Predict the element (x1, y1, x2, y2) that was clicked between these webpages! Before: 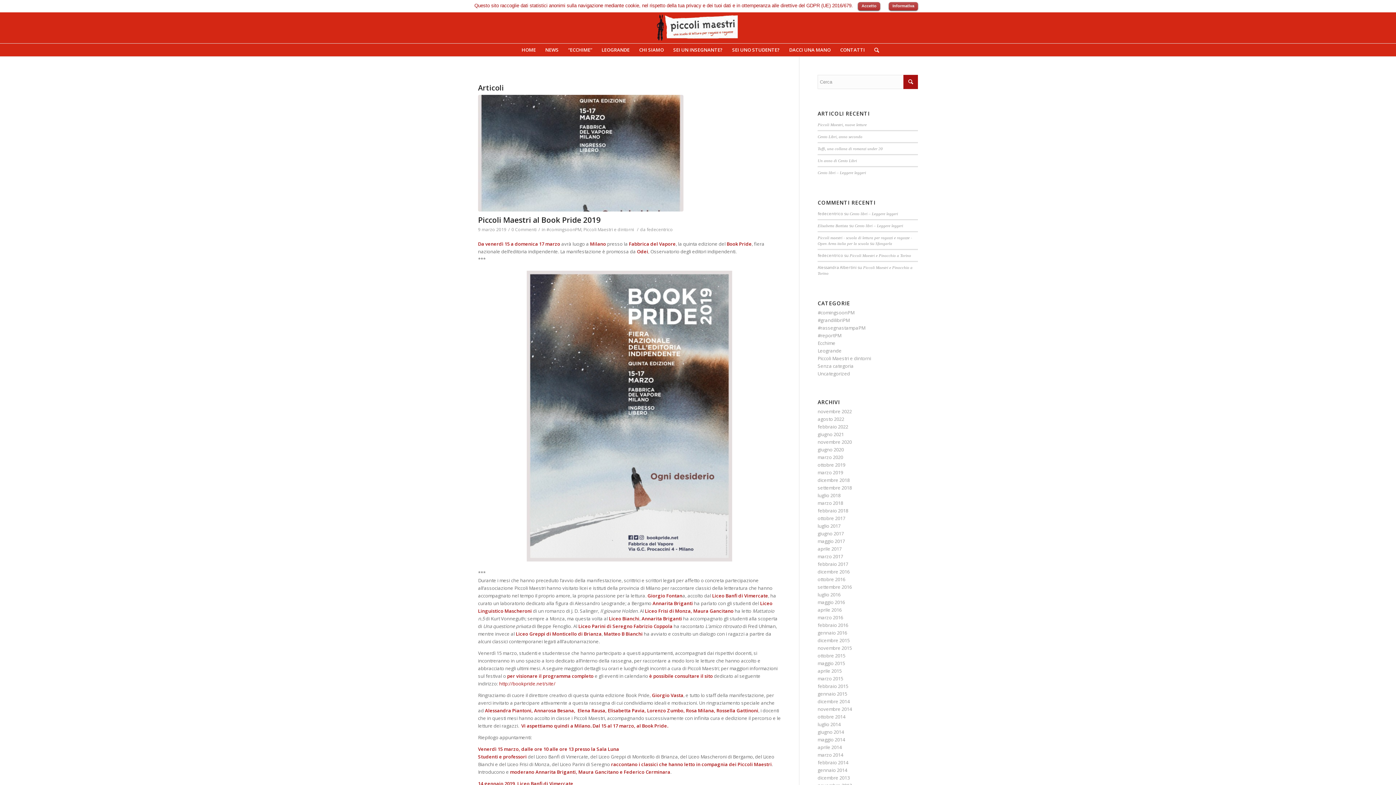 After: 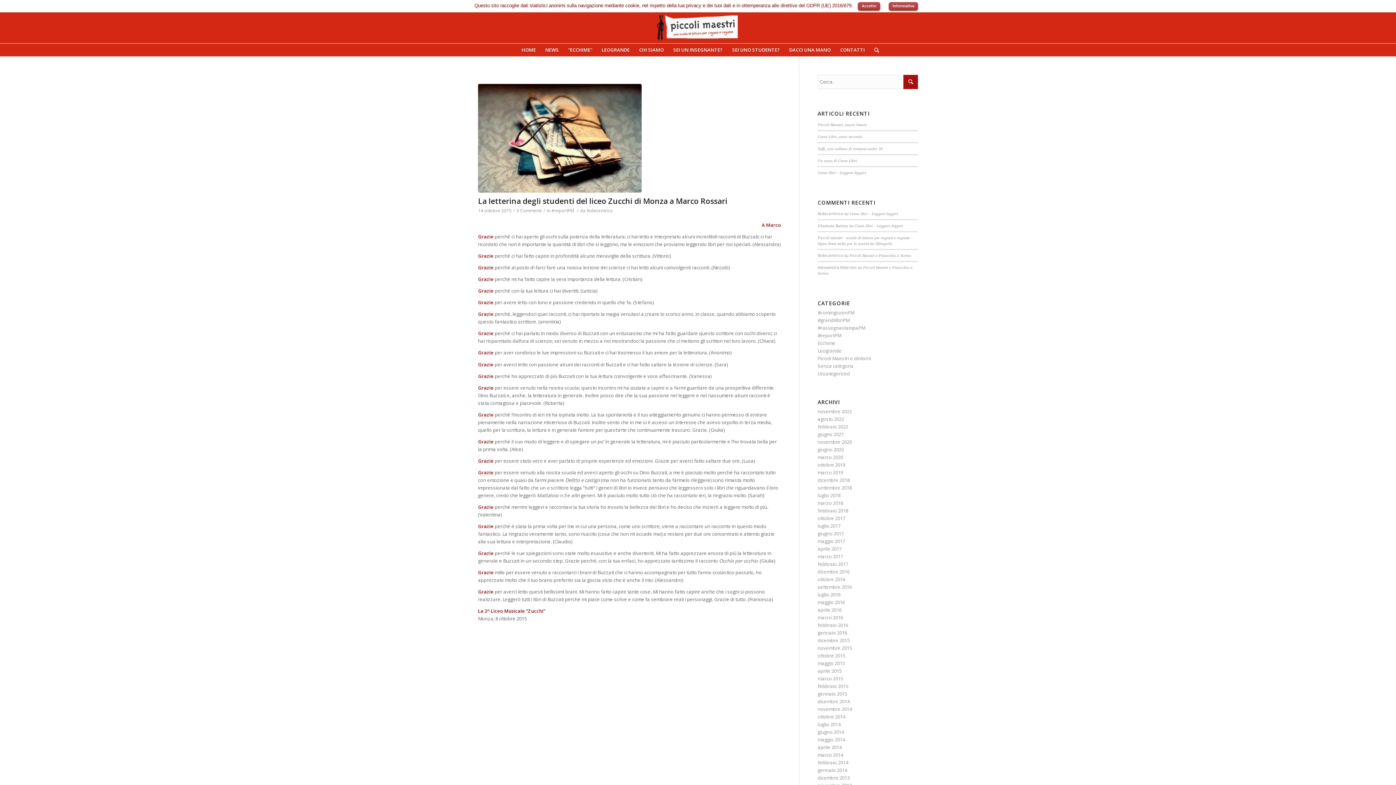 Action: bbox: (817, 652, 845, 659) label: ottobre 2015